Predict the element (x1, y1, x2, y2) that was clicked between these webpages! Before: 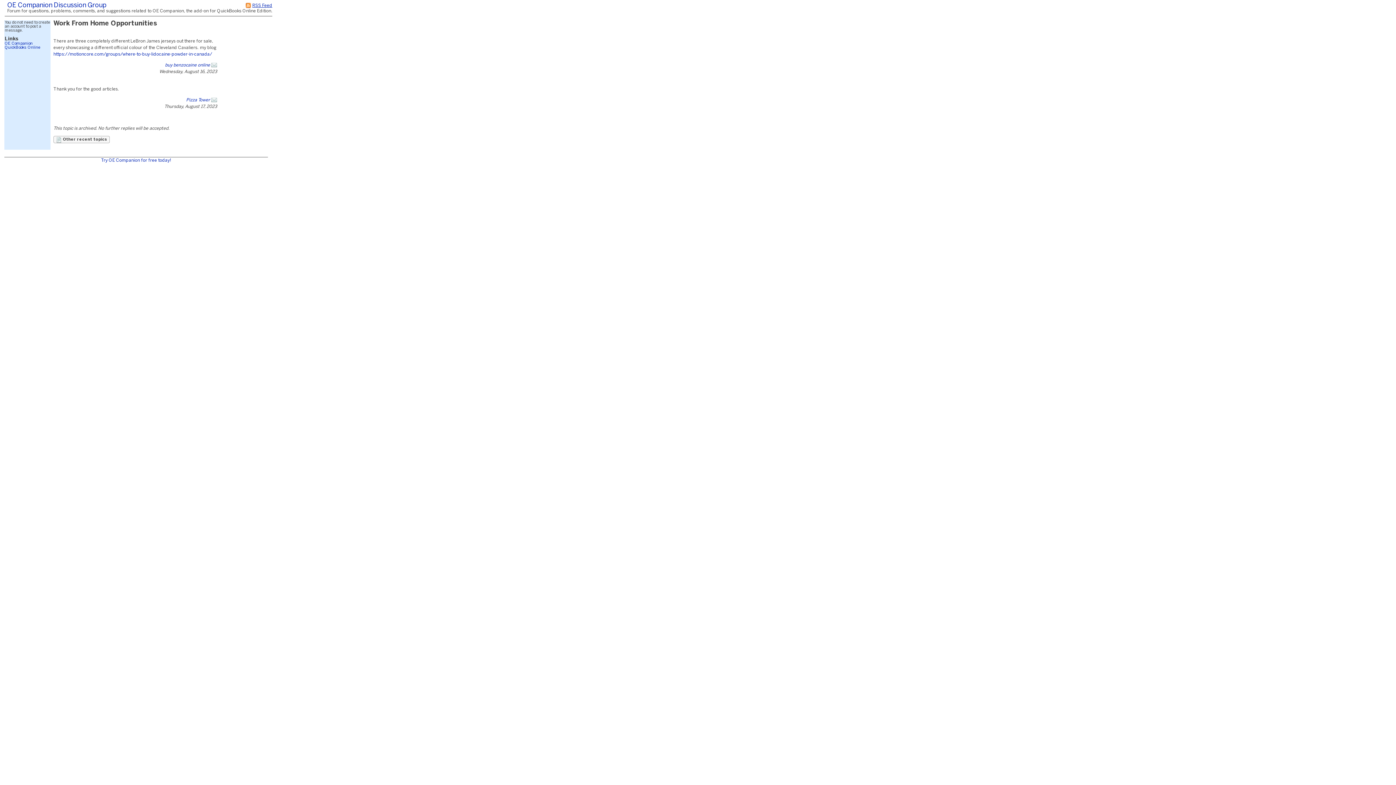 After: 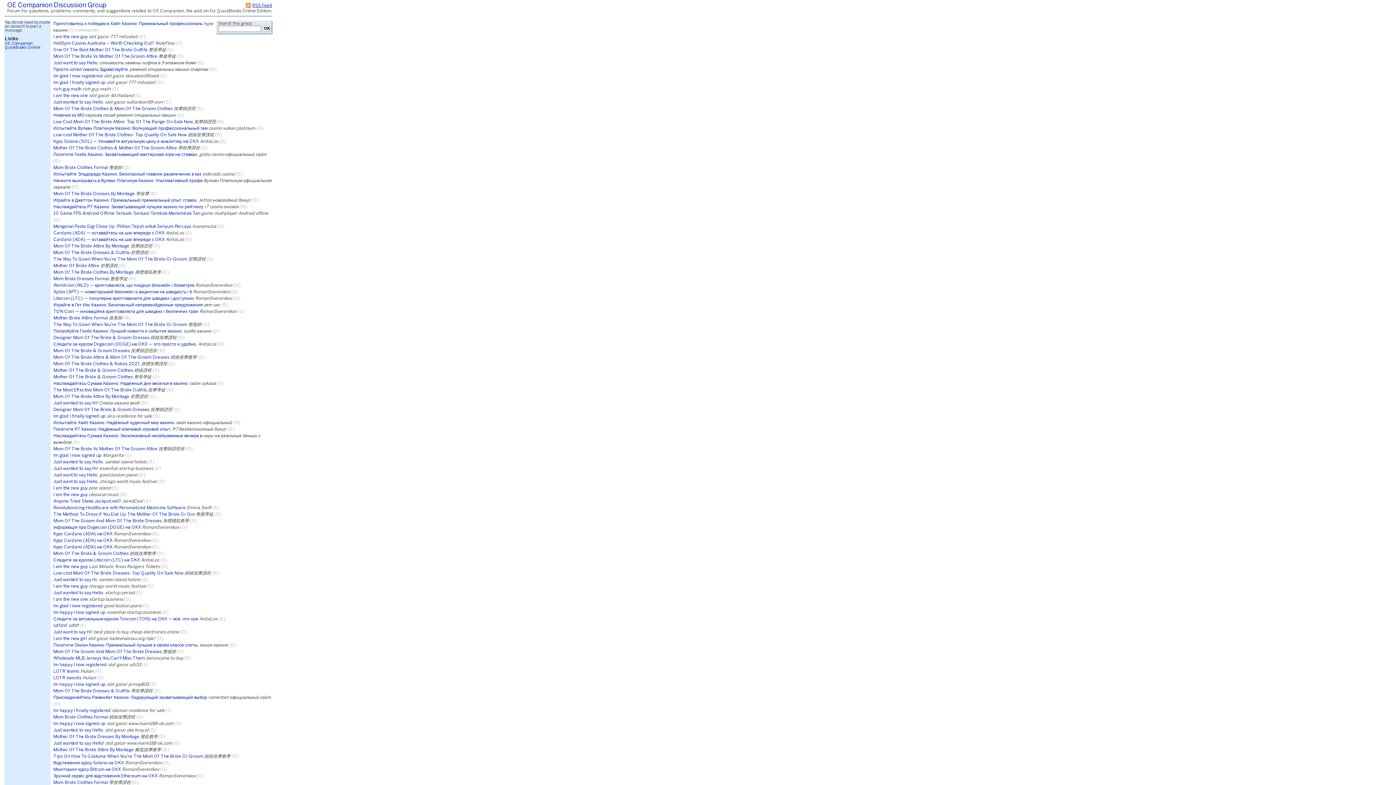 Action: label: OE Companion Discussion Group bbox: (7, 2, 106, 8)